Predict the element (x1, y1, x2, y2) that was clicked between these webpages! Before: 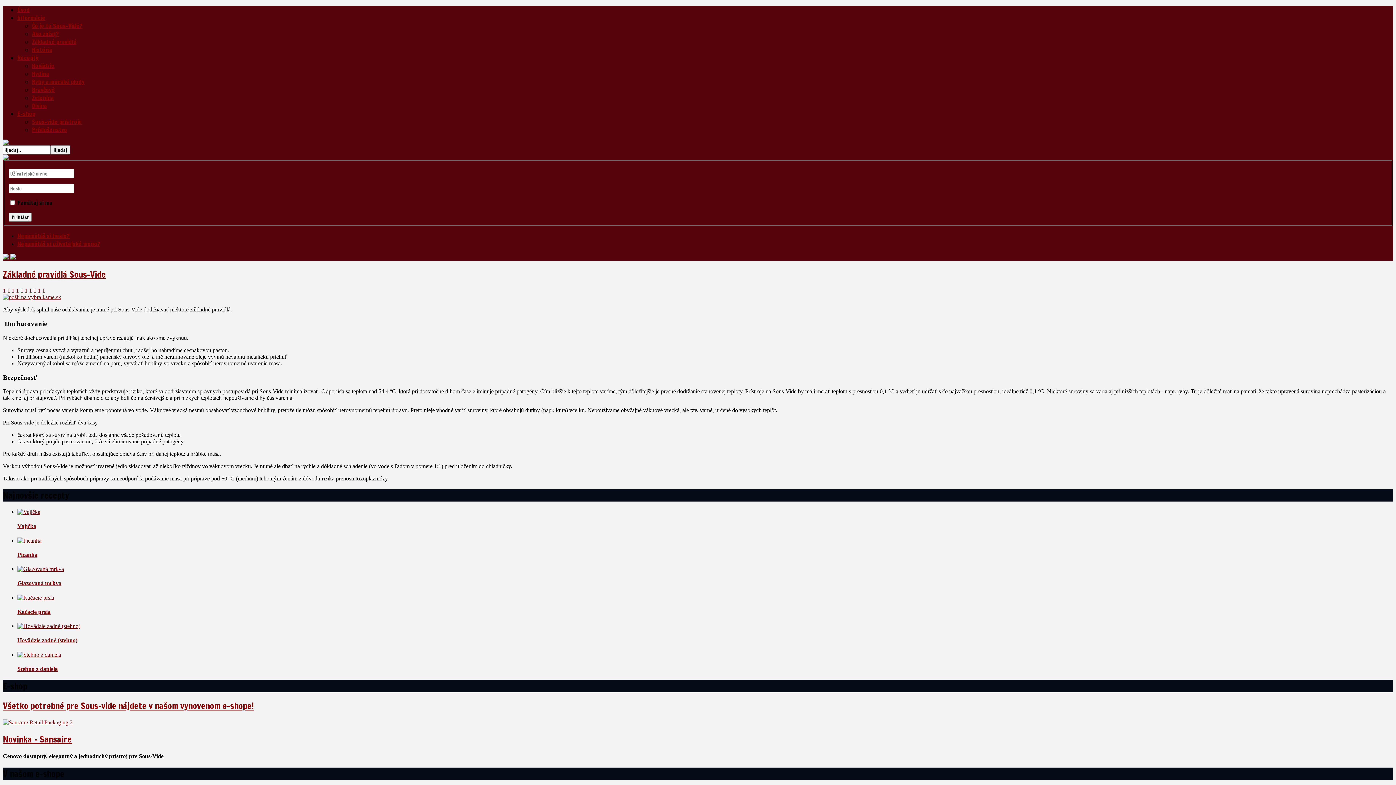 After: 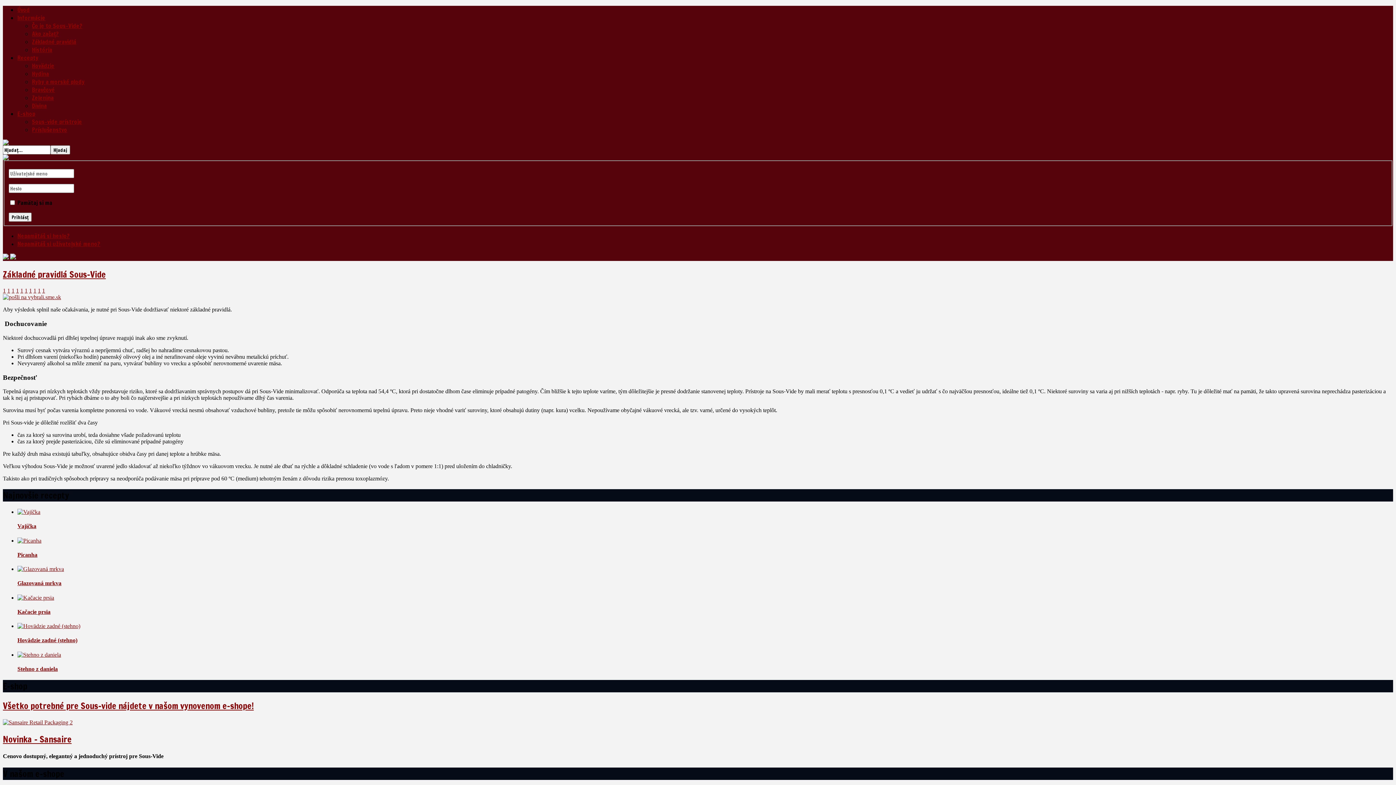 Action: bbox: (2, 268, 105, 280) label: Základné pravidlá Sous-Vide